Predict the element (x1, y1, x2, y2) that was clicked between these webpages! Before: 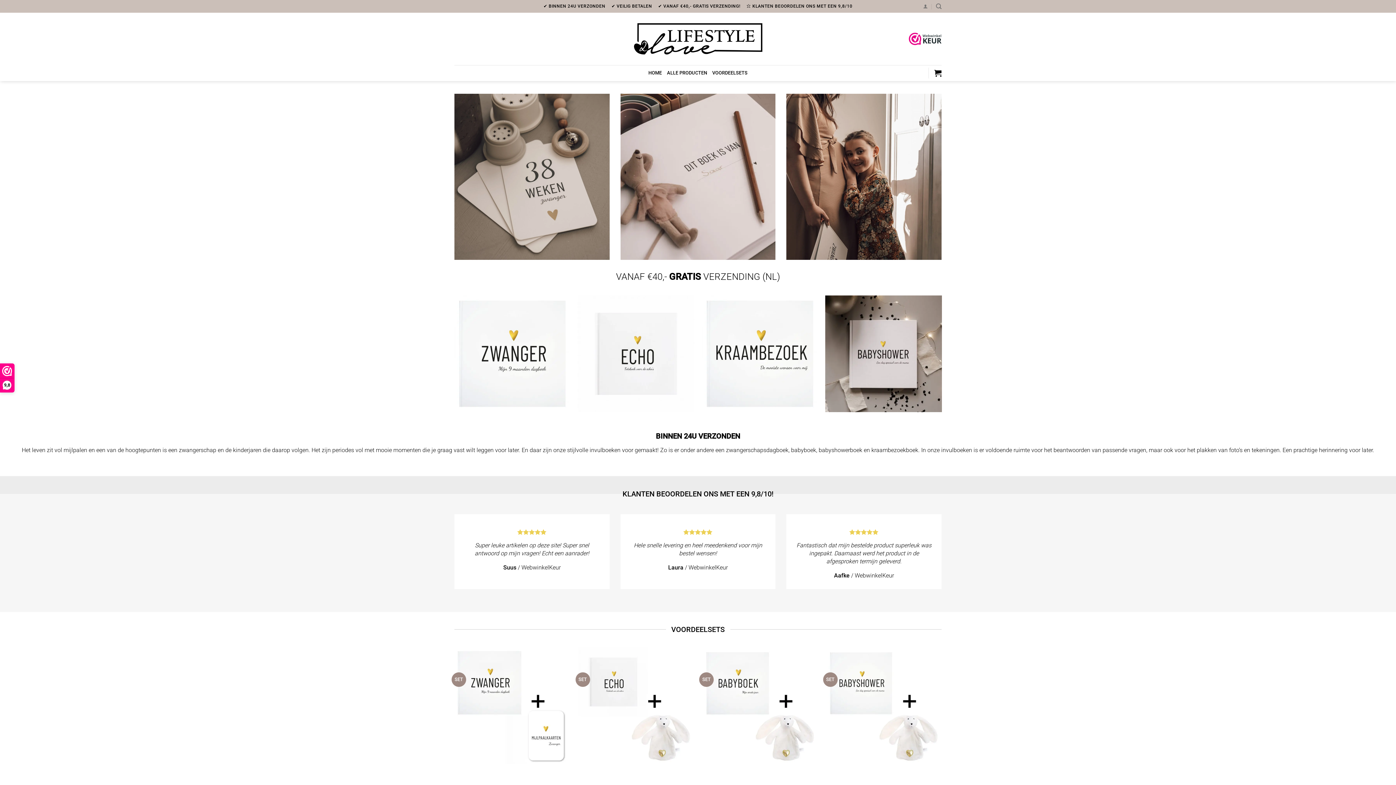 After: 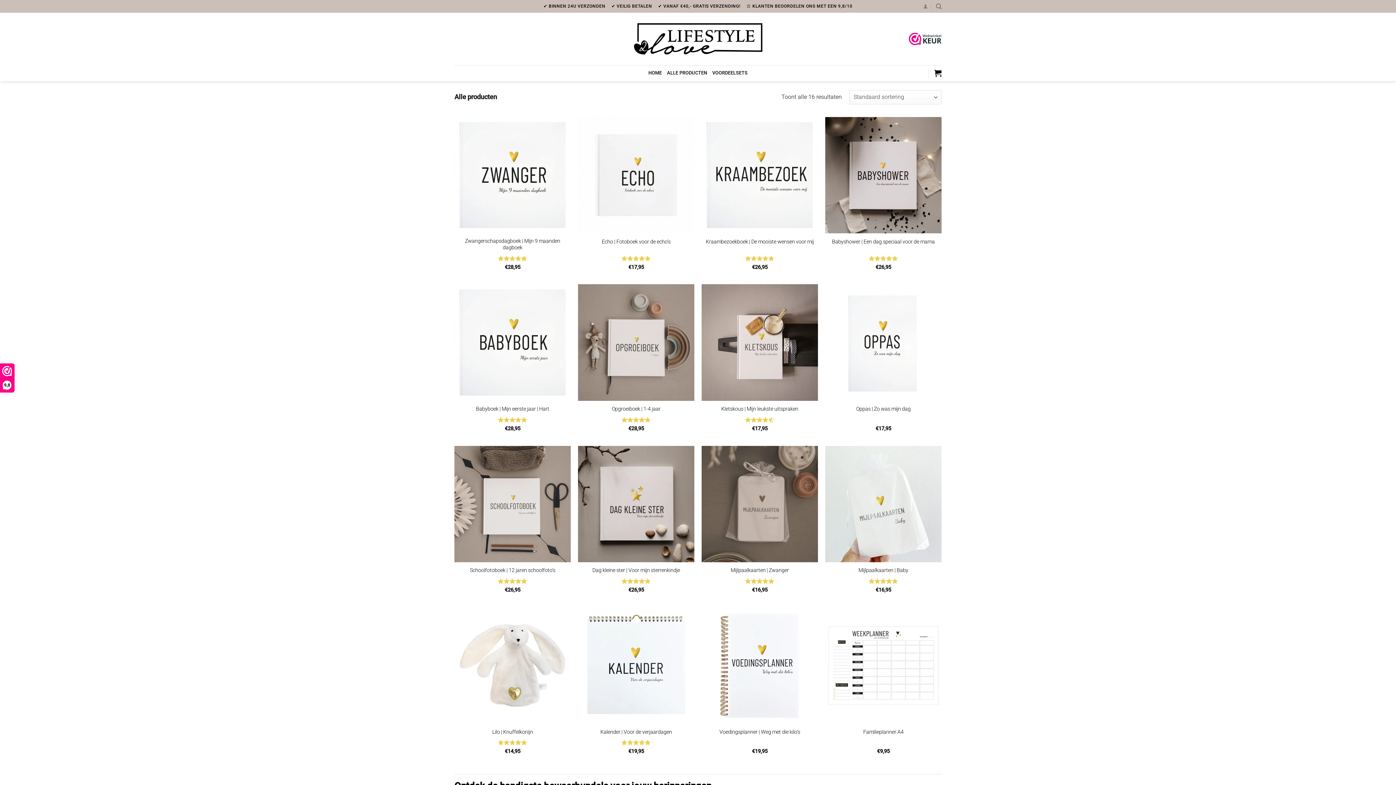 Action: bbox: (454, 93, 609, 260)